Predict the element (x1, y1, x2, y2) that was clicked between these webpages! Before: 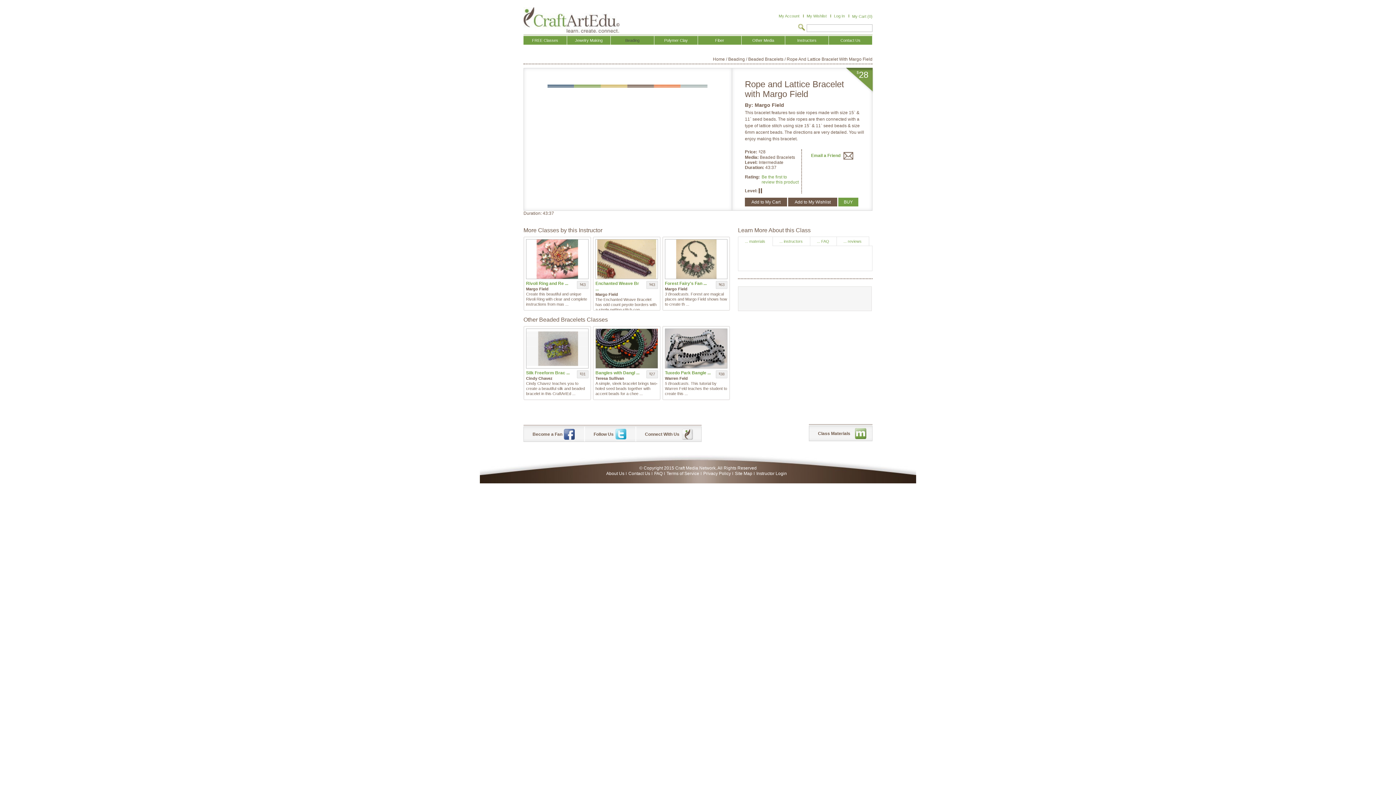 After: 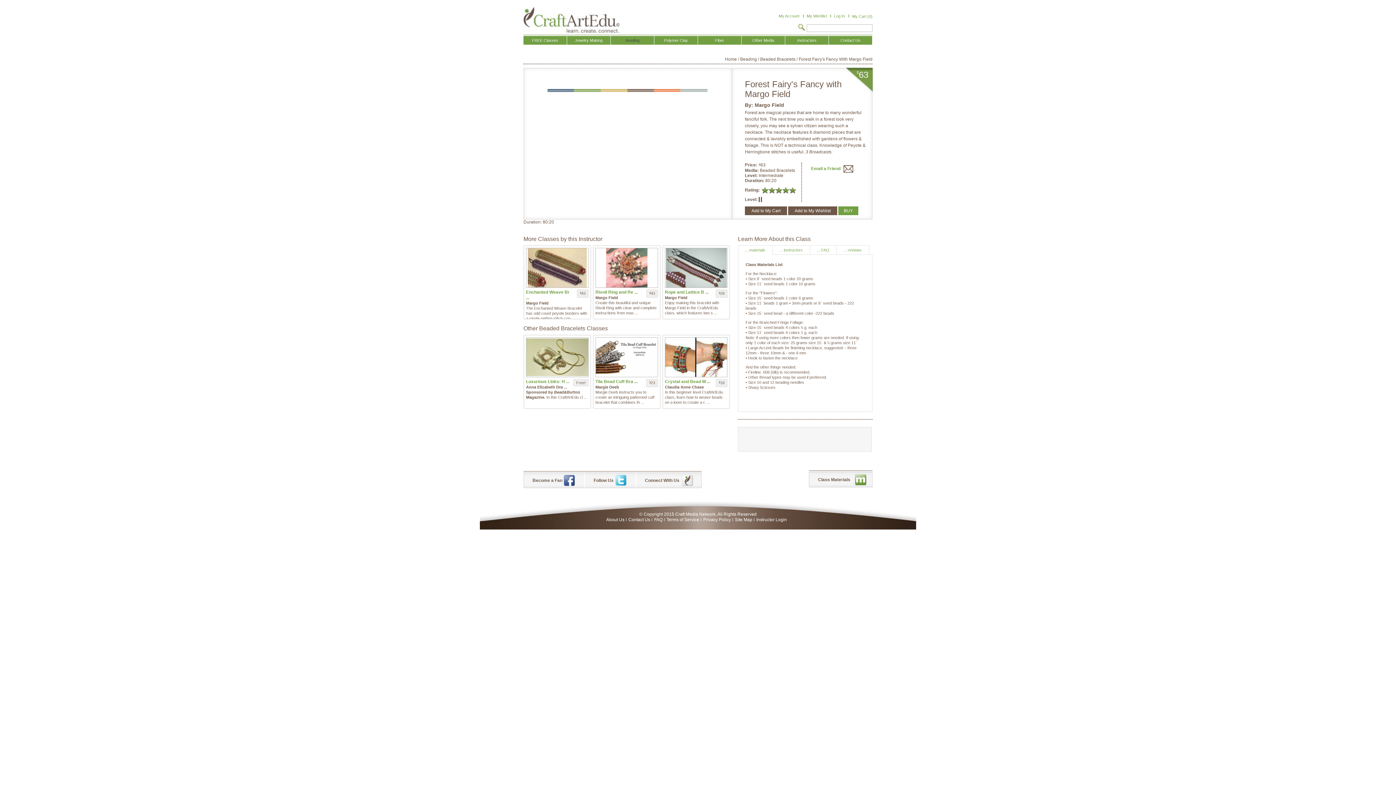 Action: bbox: (665, 239, 727, 279)